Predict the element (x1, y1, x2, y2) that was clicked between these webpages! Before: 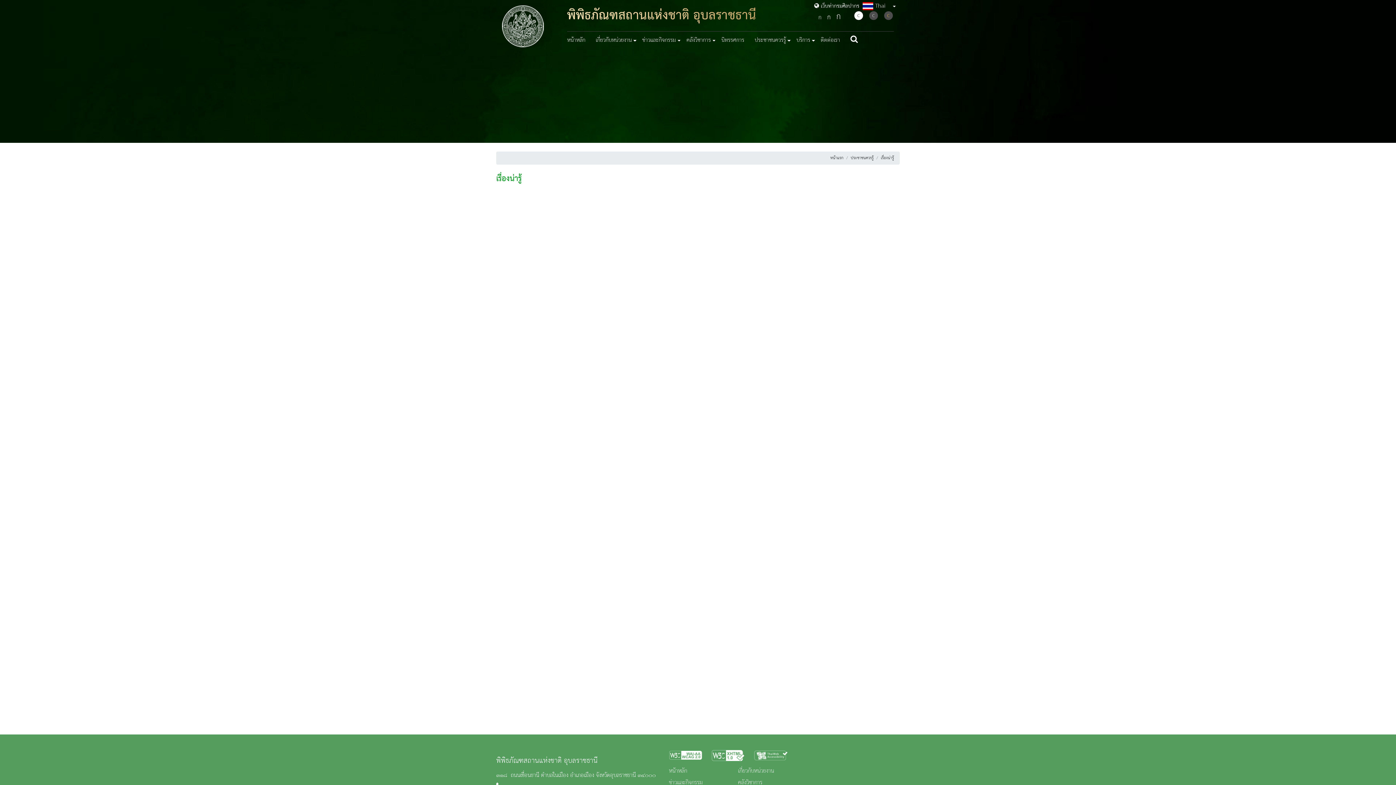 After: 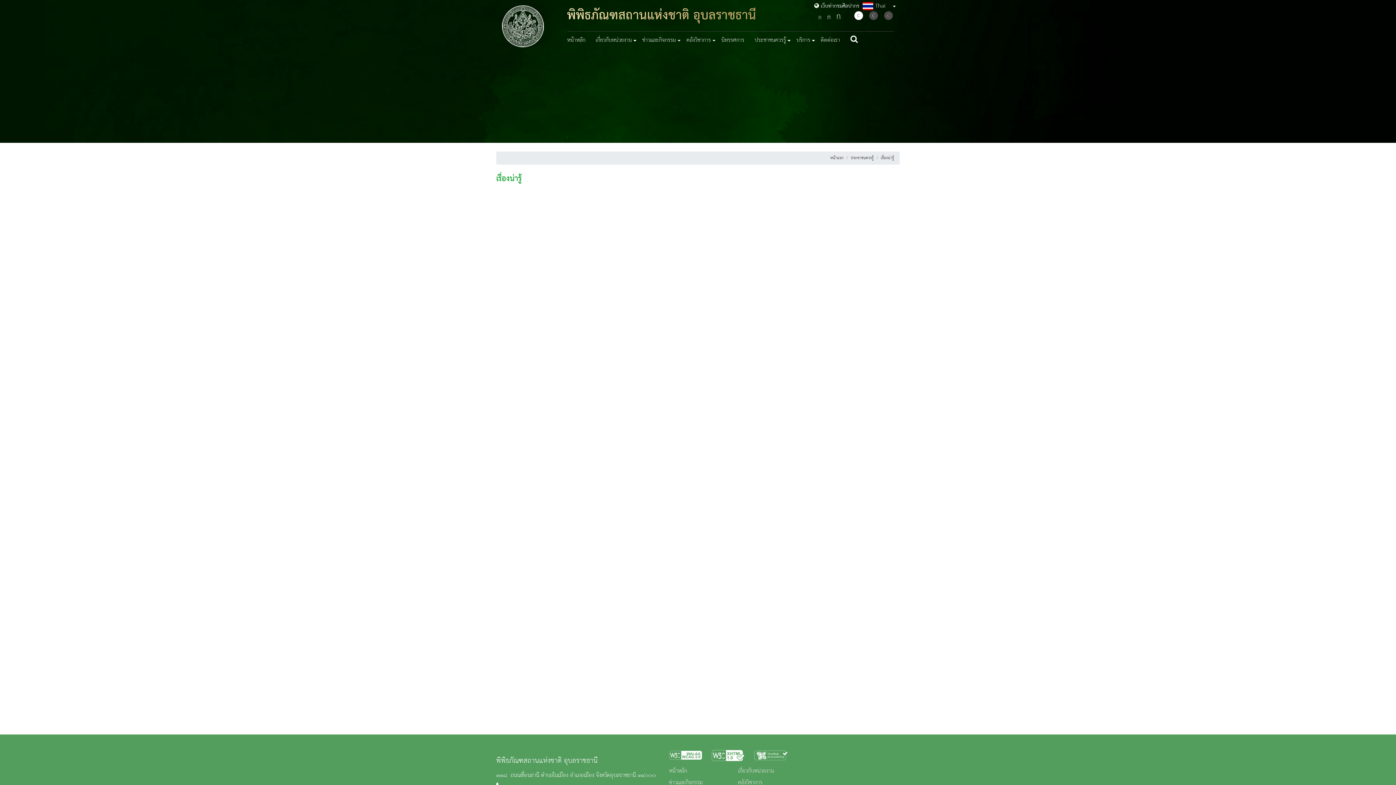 Action: bbox: (881, 154, 894, 162) label: เรื่องน่ารู้